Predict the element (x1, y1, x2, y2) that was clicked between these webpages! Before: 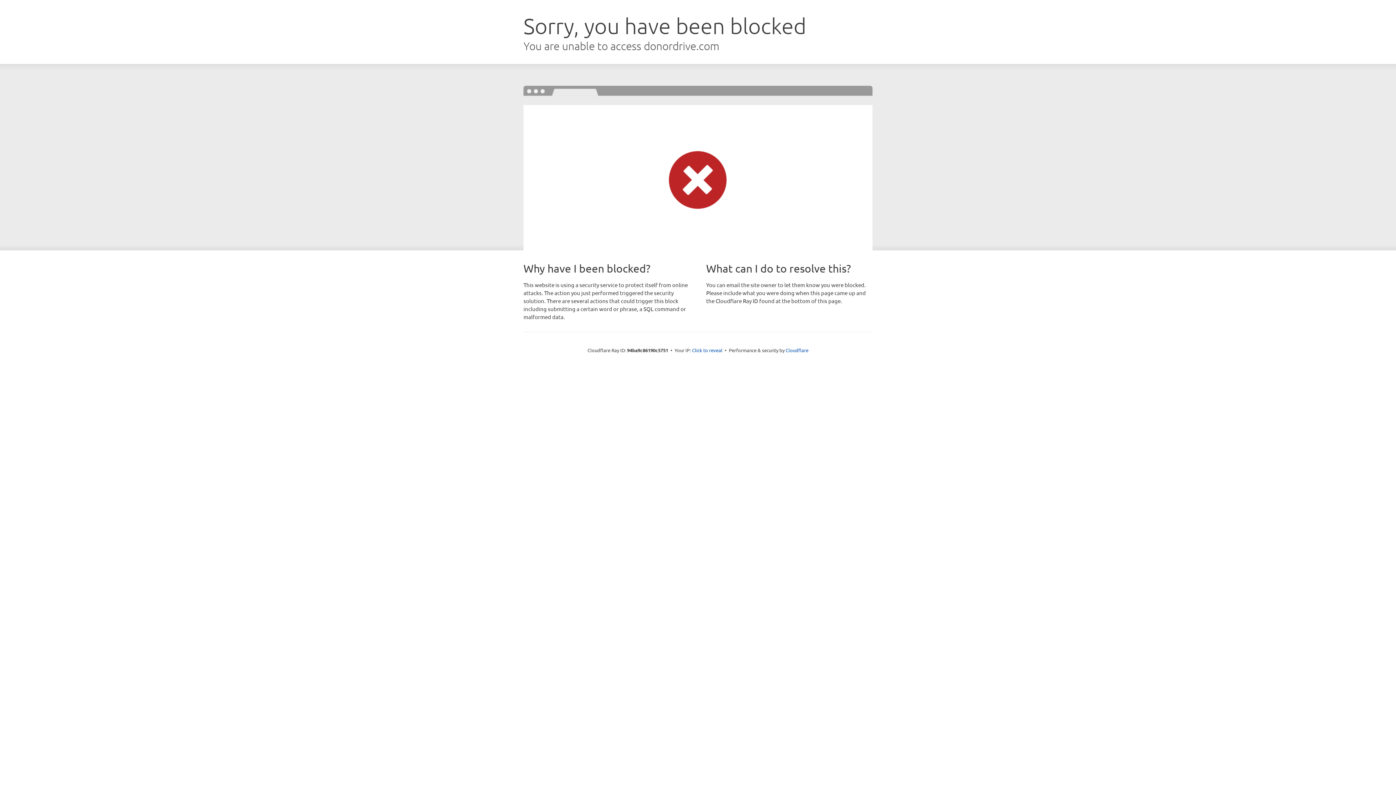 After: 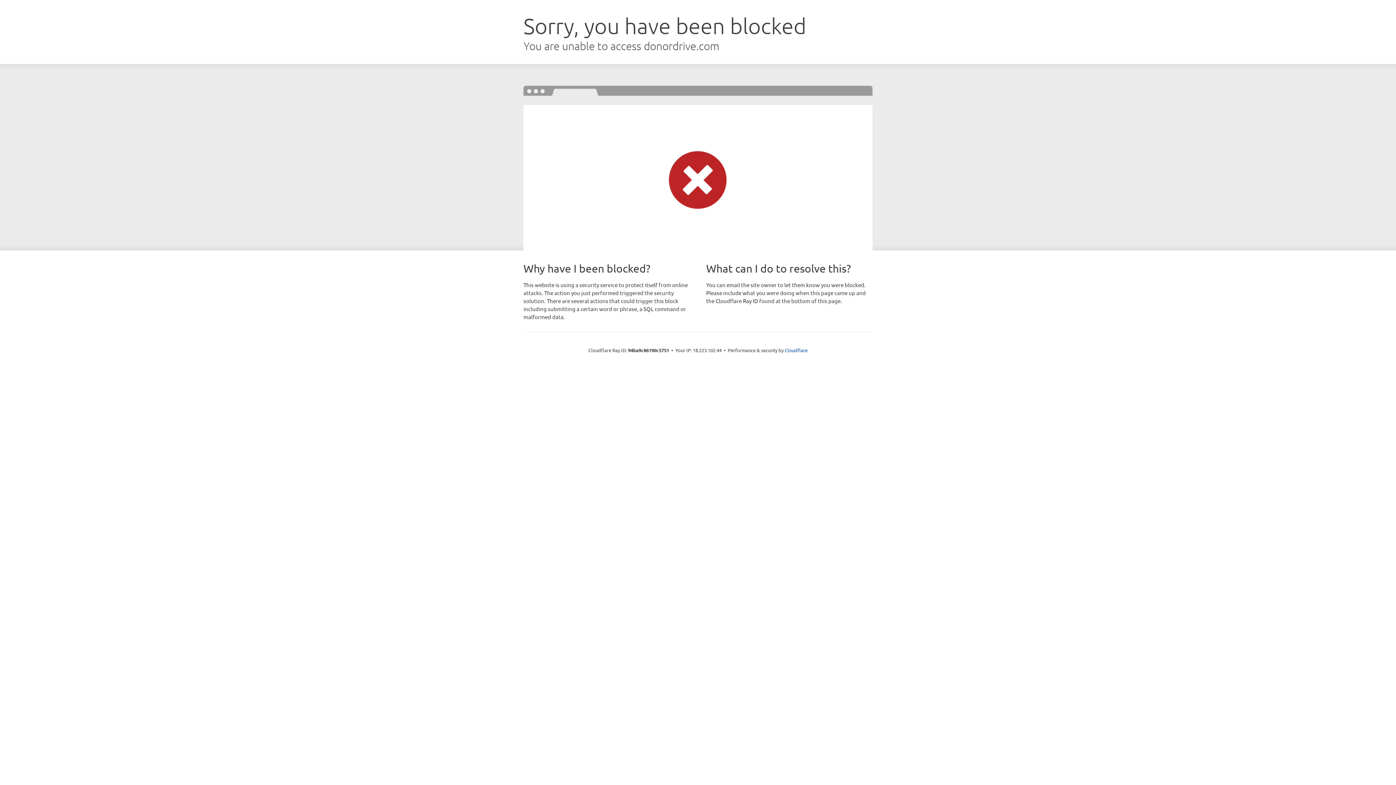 Action: label: Click to reveal bbox: (692, 346, 722, 353)